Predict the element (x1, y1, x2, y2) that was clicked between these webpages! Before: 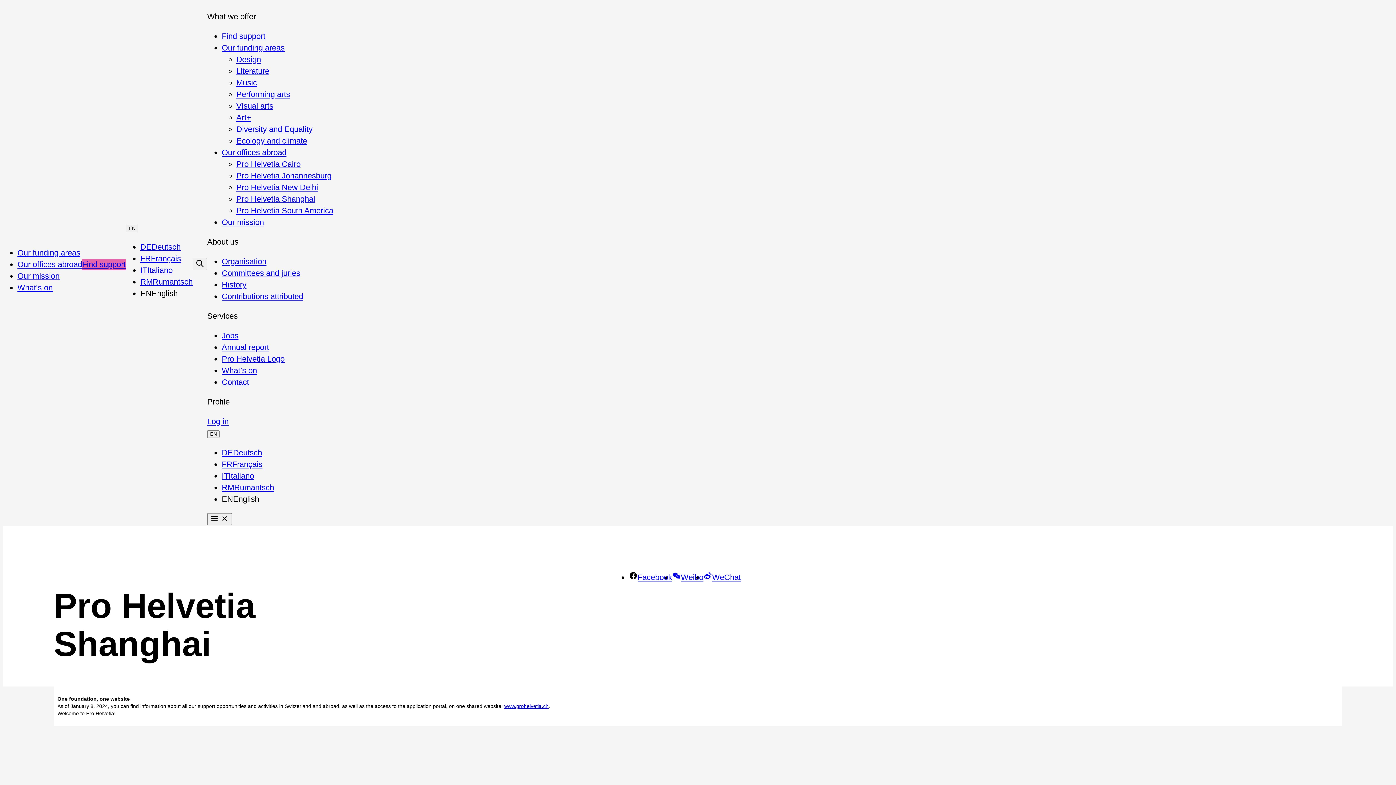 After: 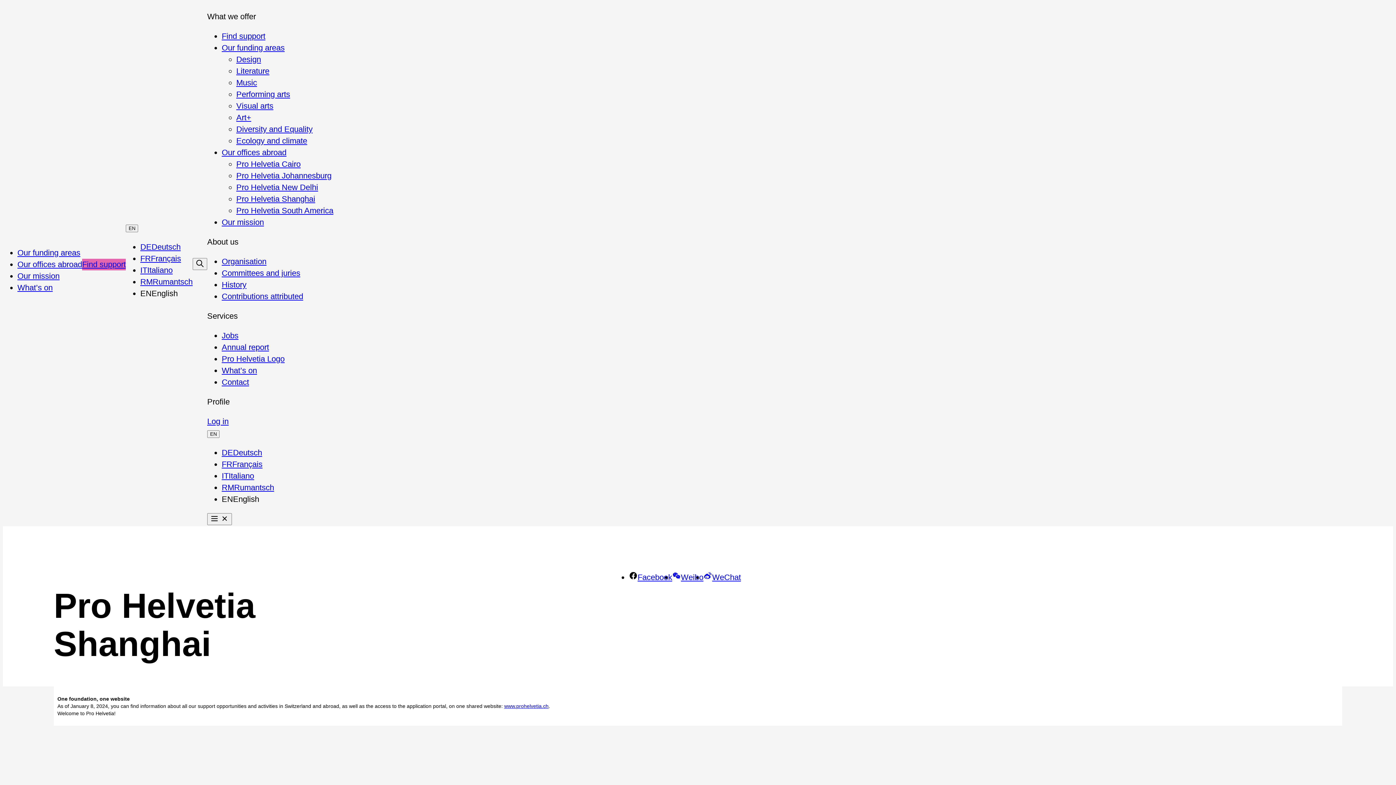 Action: label: Facebook bbox: (629, 573, 672, 582)